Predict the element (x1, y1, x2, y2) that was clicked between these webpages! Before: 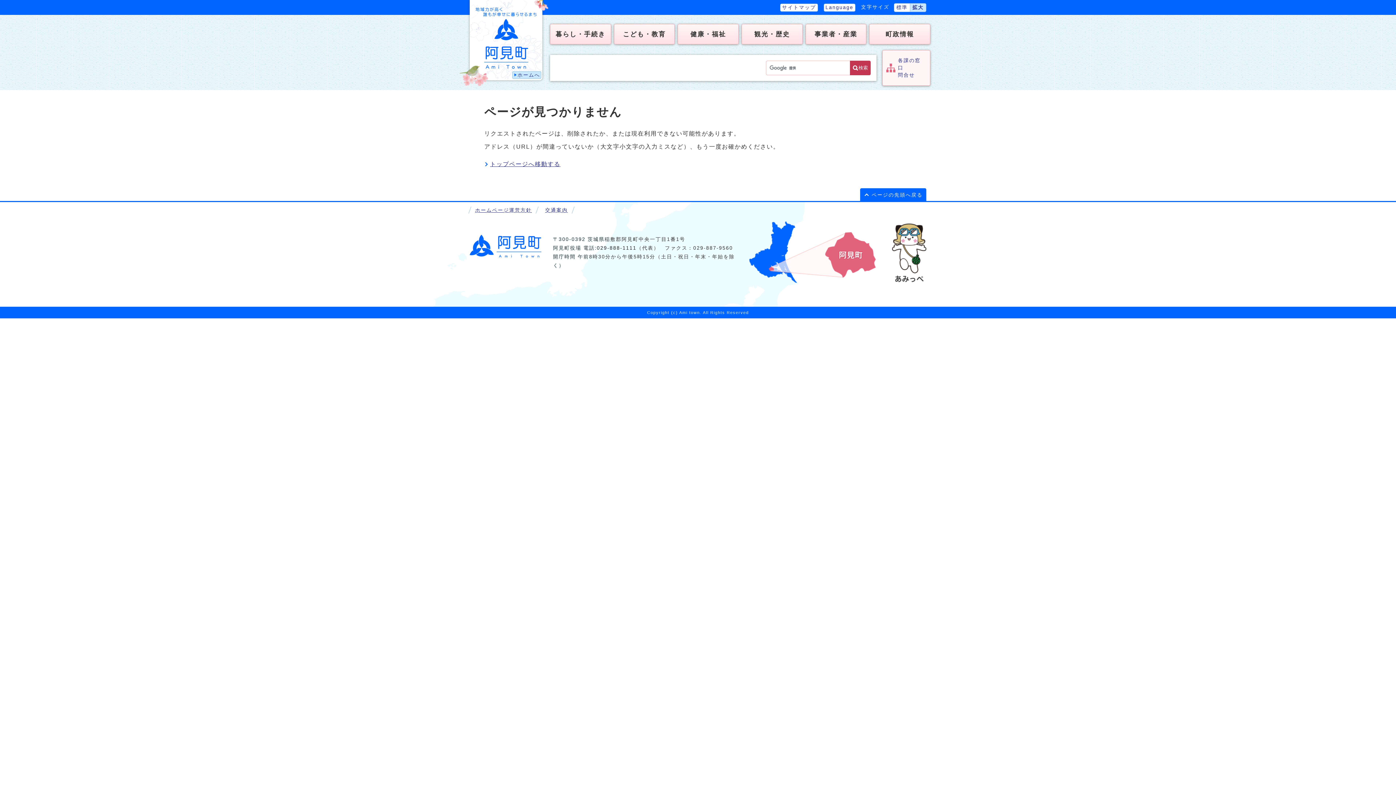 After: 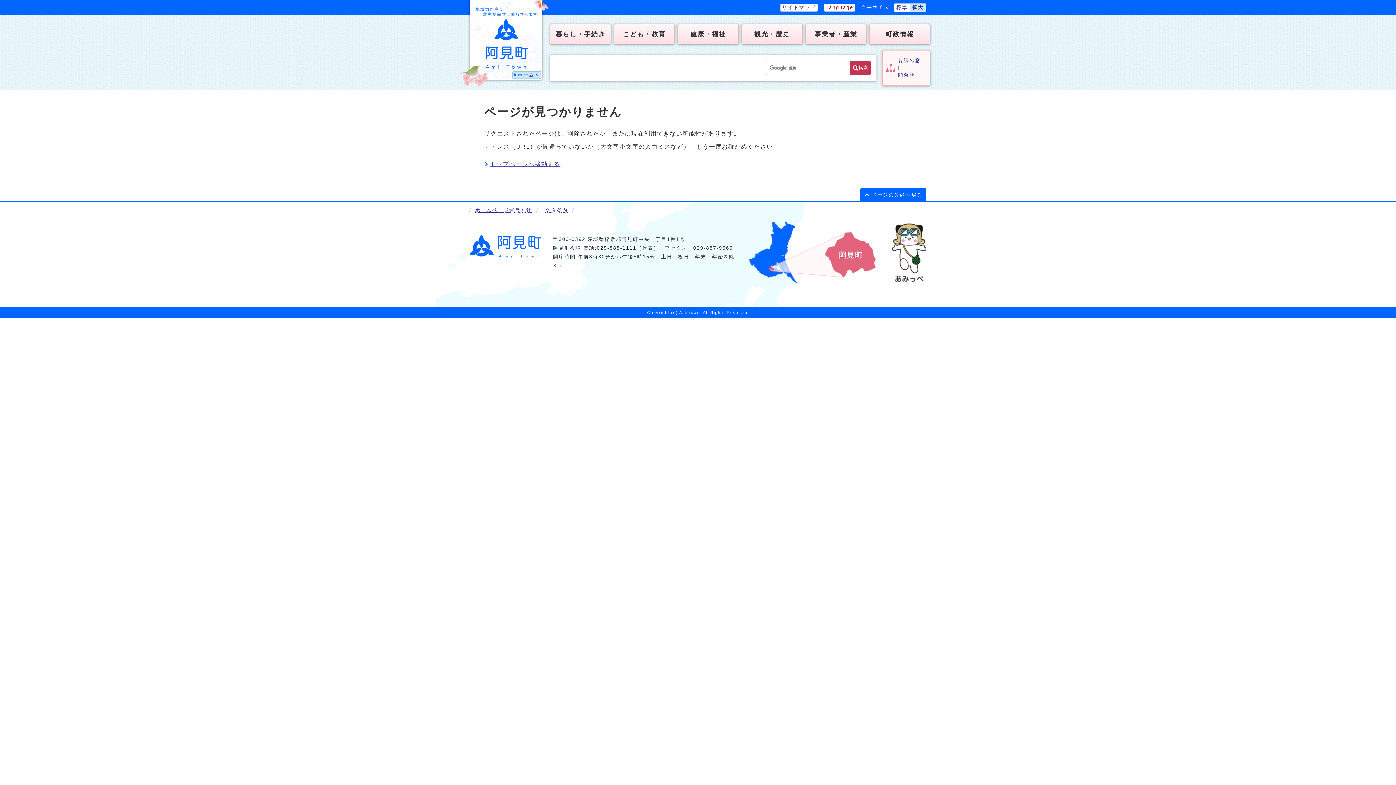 Action: label: Language bbox: (823, 3, 855, 11)